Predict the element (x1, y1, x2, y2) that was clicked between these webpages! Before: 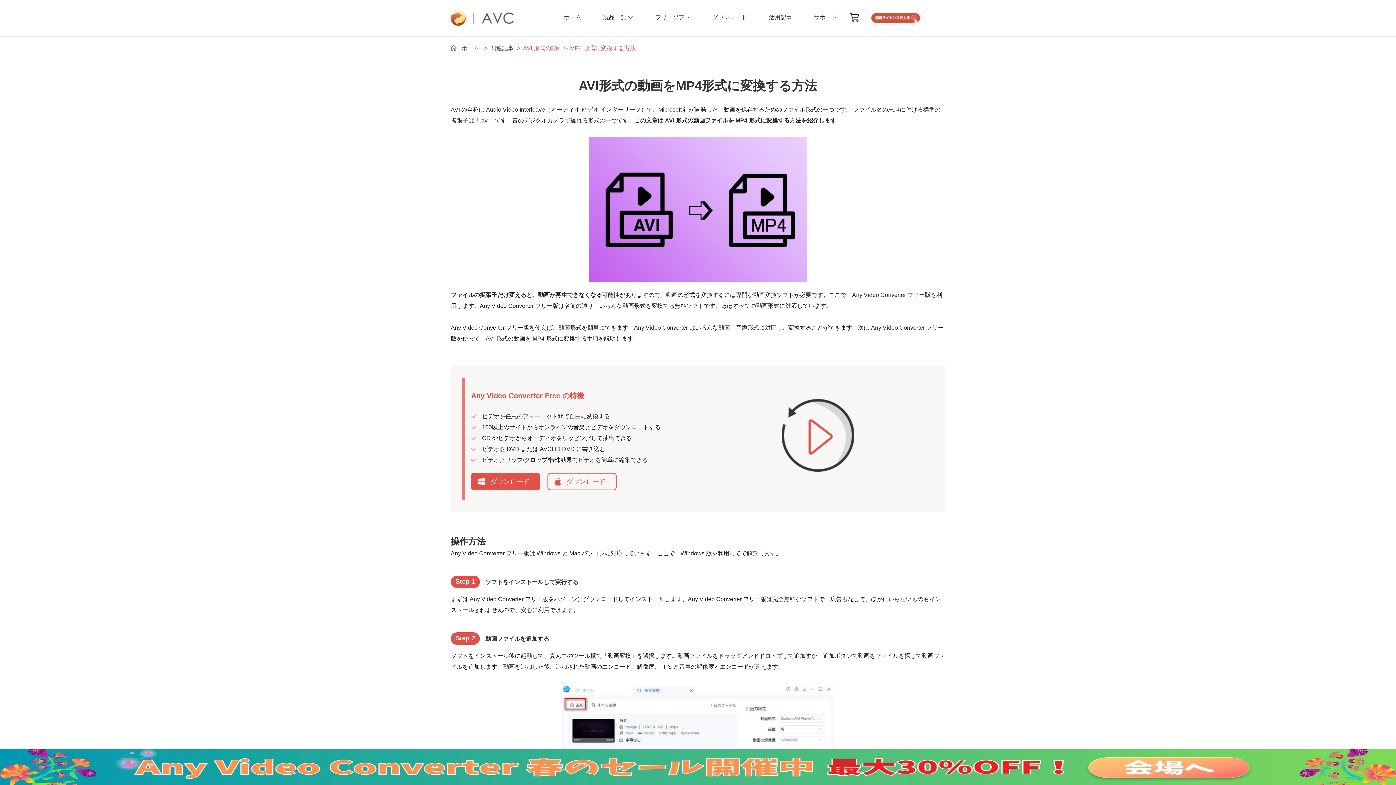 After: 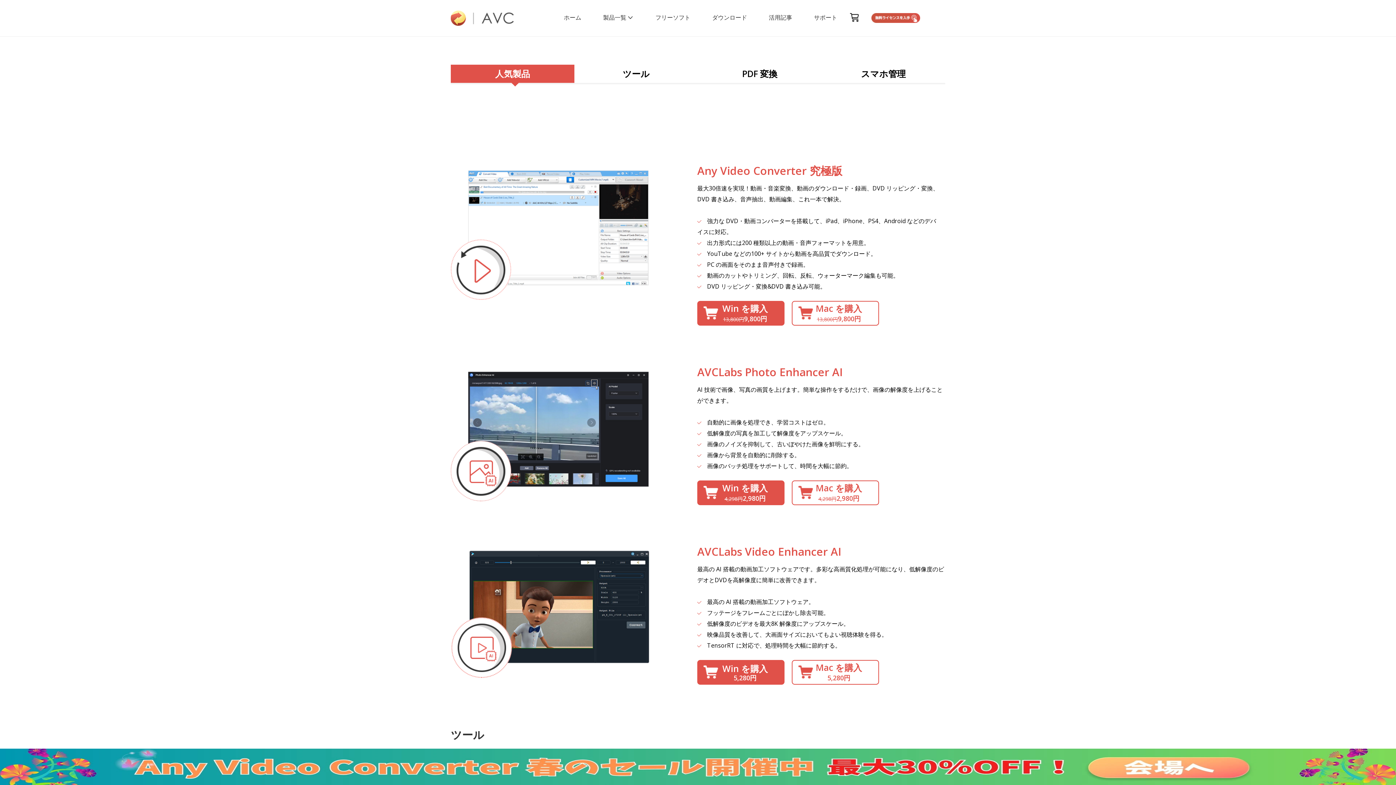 Action: bbox: (850, 12, 858, 21)